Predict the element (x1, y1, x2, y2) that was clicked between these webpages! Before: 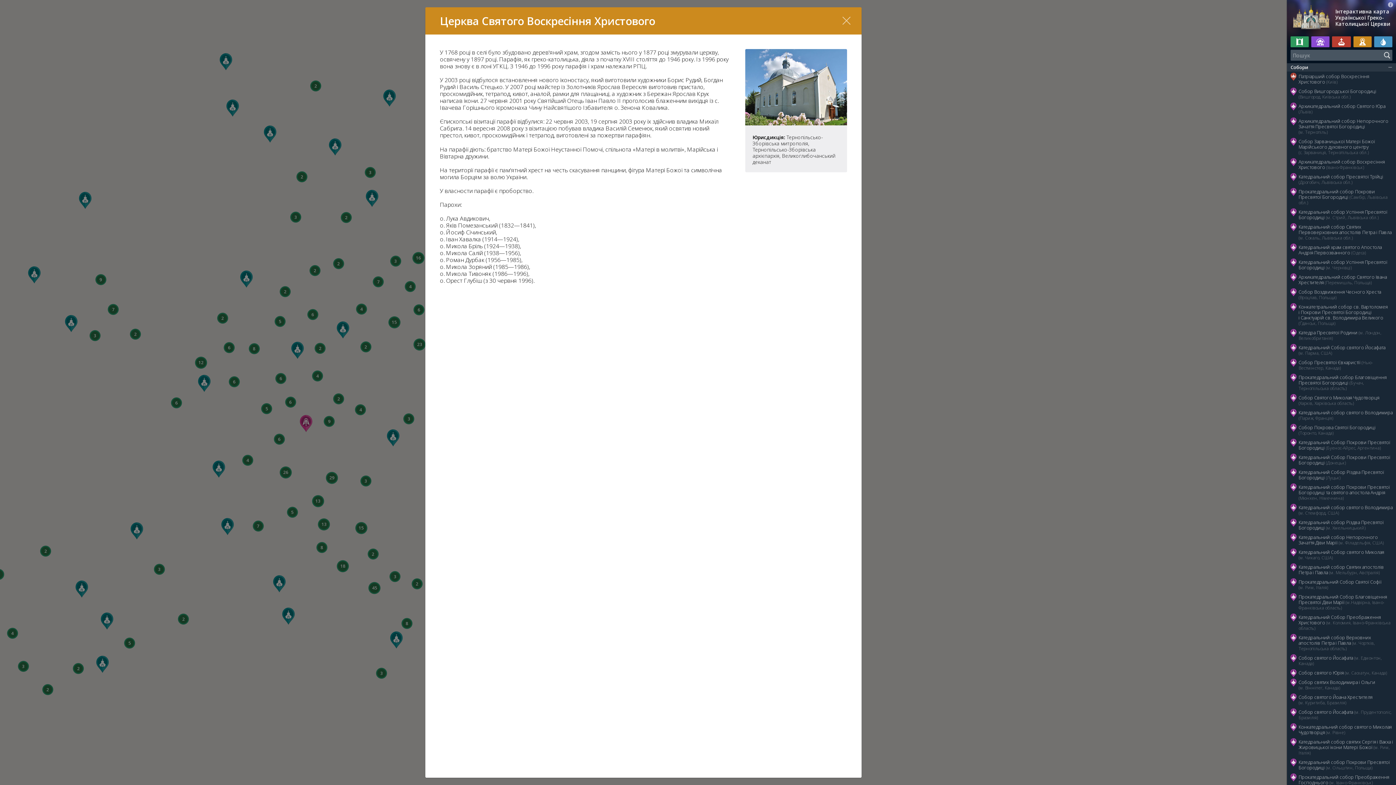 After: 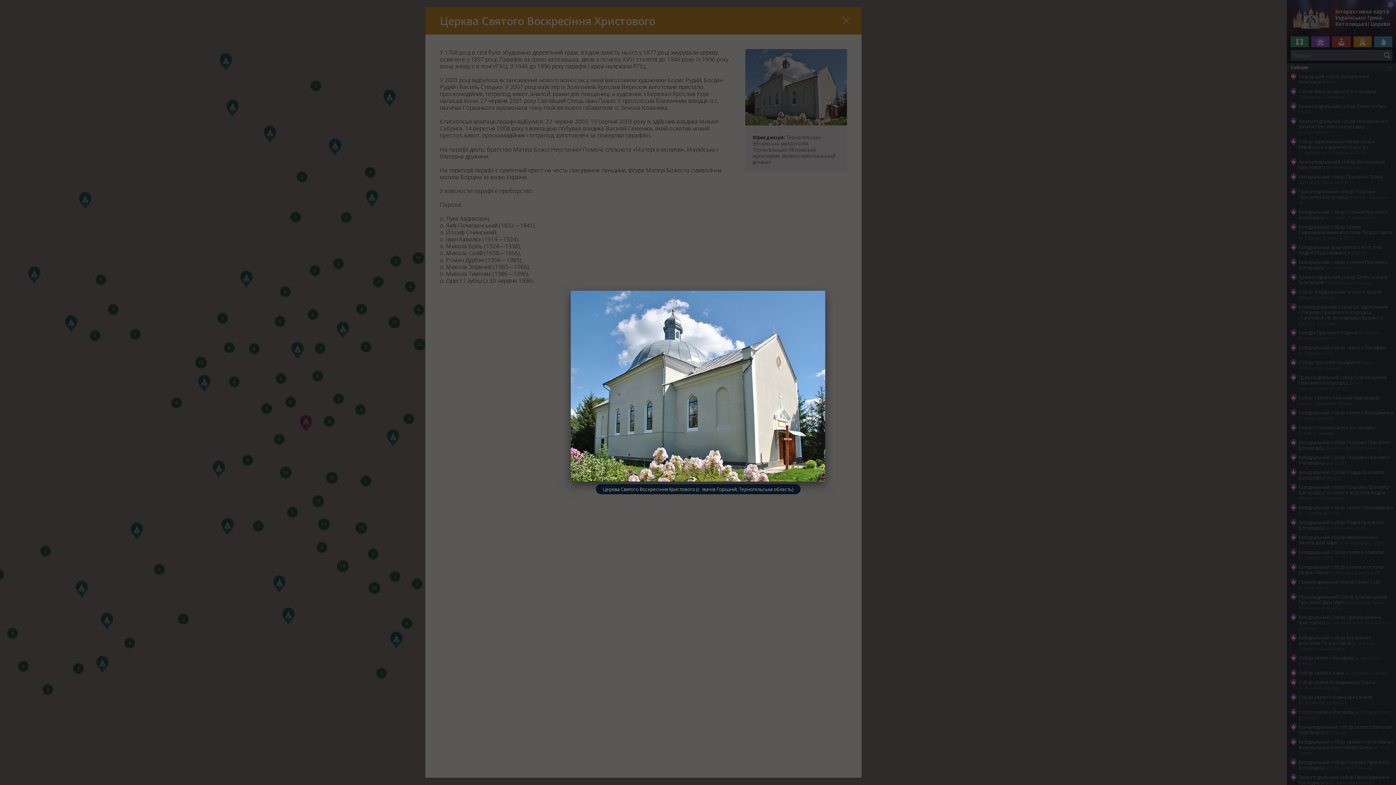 Action: bbox: (745, 119, 847, 127)